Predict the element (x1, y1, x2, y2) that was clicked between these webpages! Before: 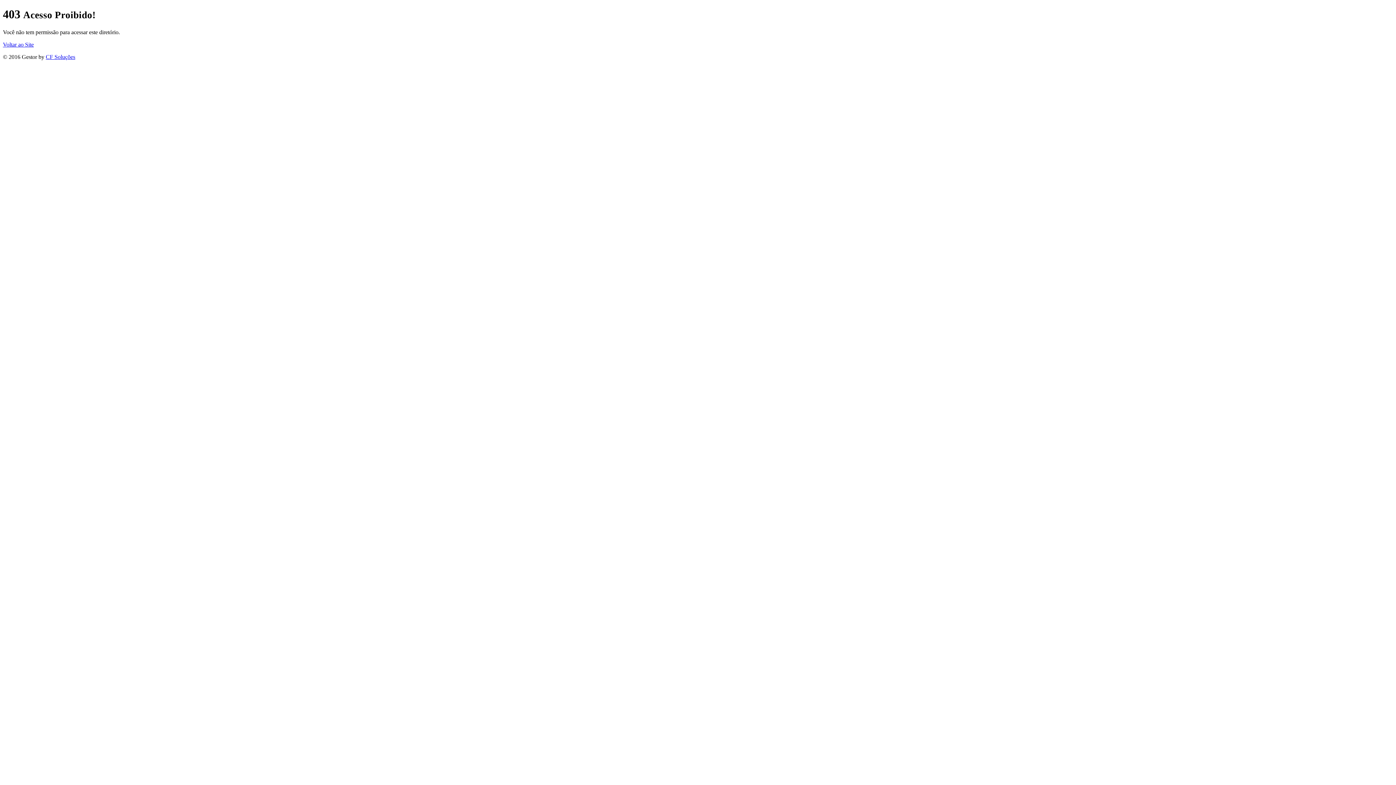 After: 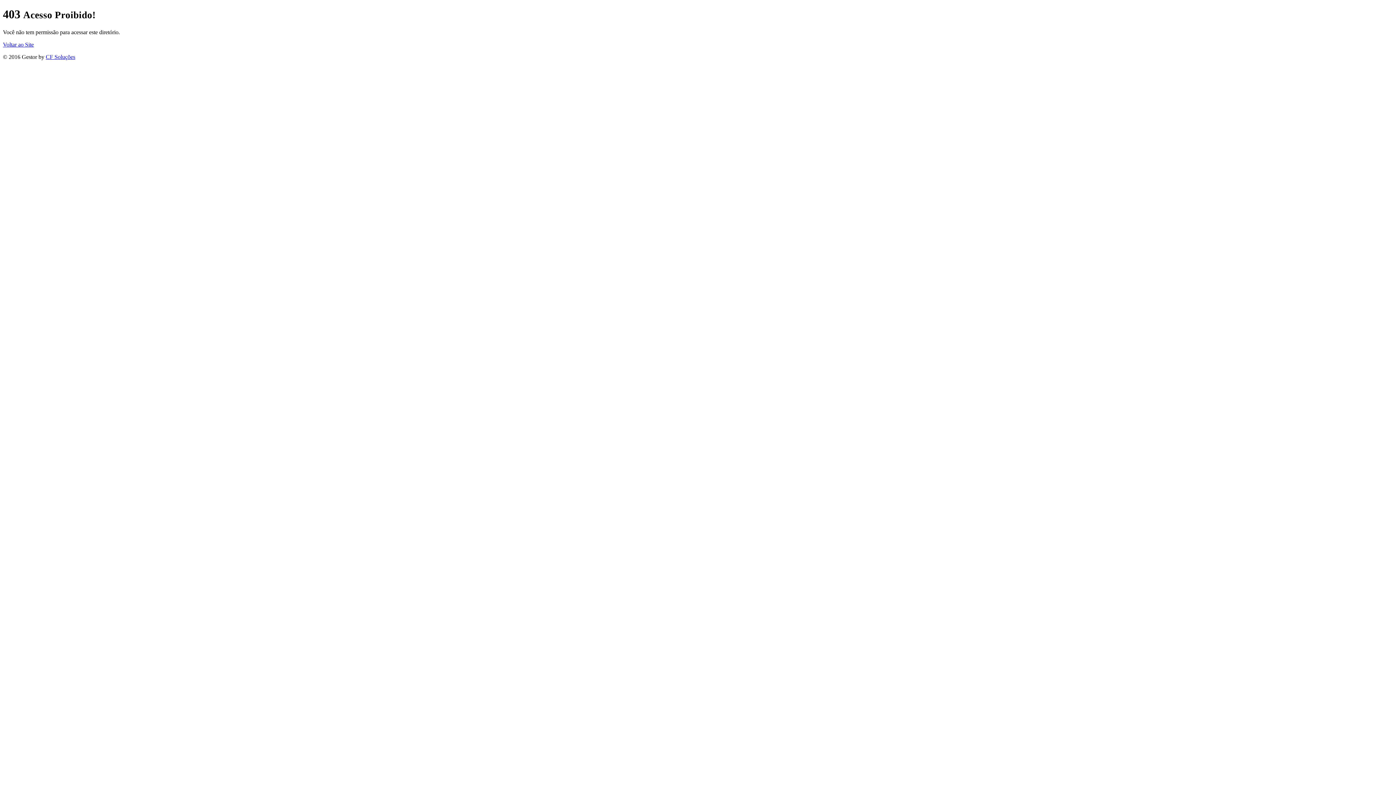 Action: bbox: (45, 53, 75, 59) label: CF Soluções